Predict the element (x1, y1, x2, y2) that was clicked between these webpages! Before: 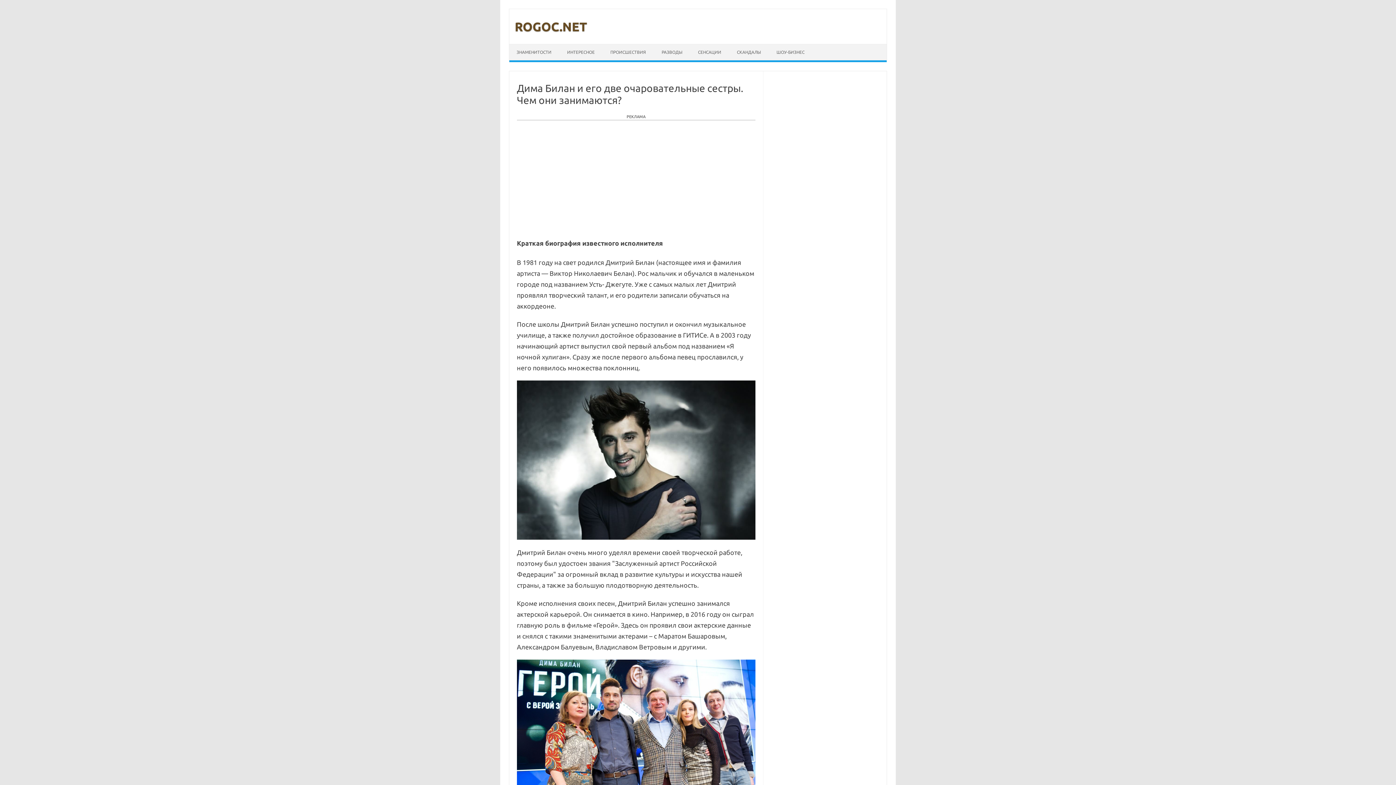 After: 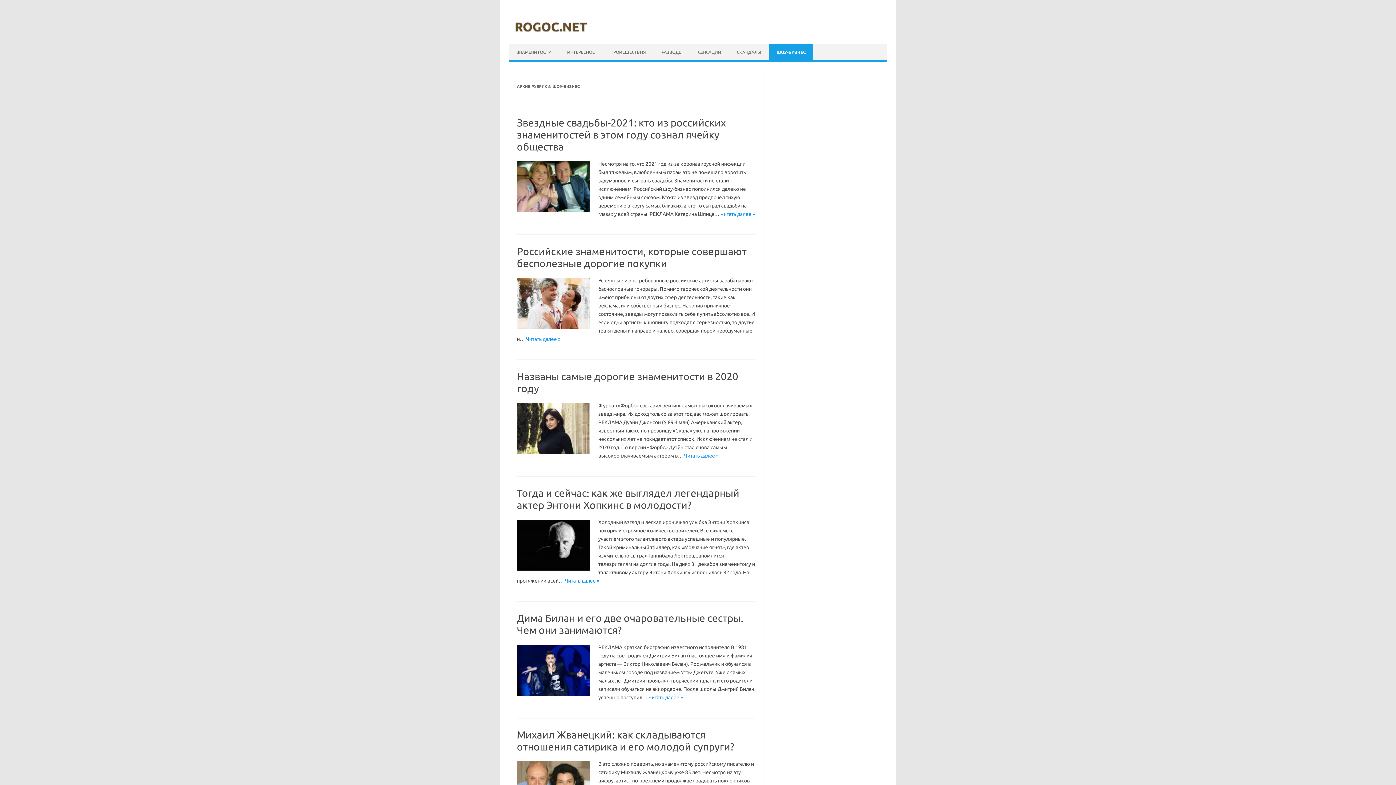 Action: bbox: (769, 44, 812, 60) label: ШОУ-БИЗНЕС